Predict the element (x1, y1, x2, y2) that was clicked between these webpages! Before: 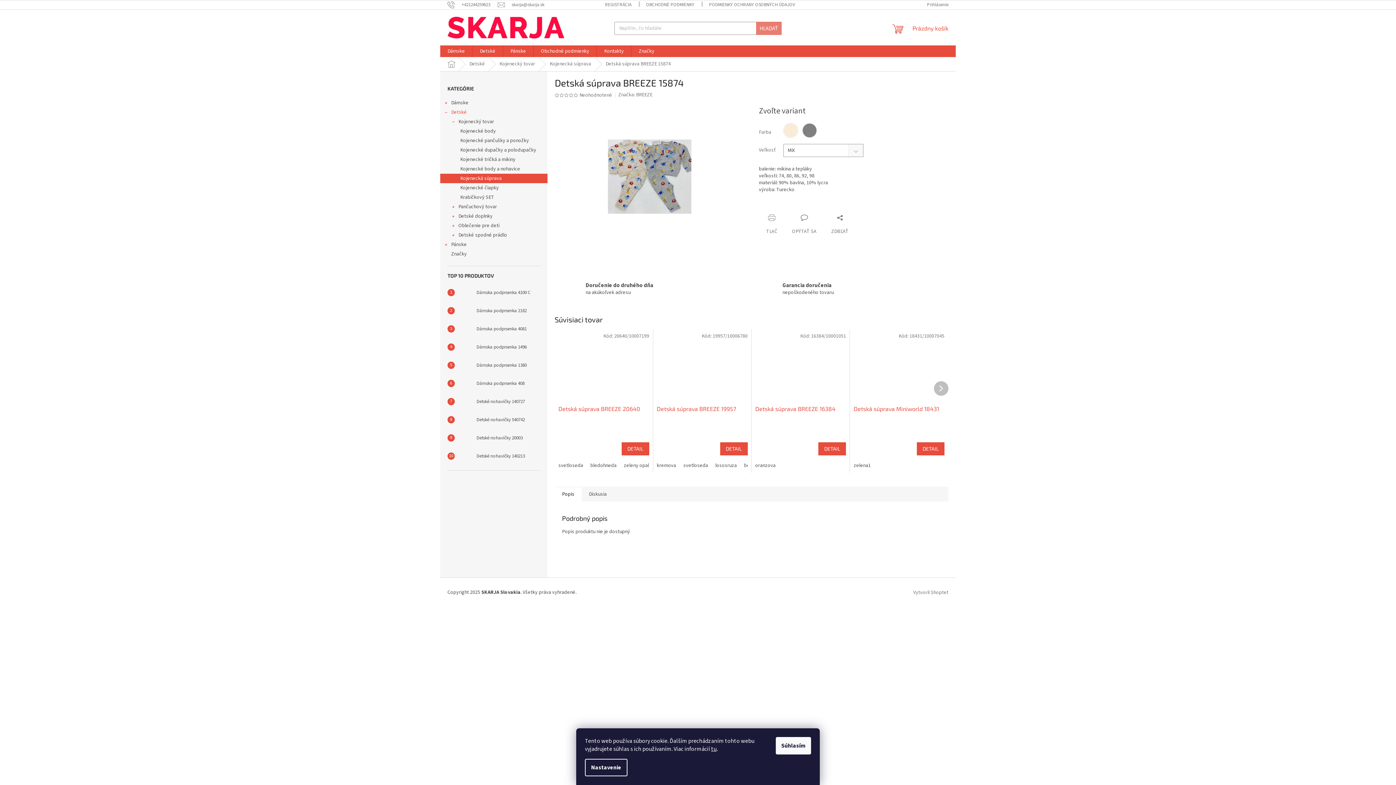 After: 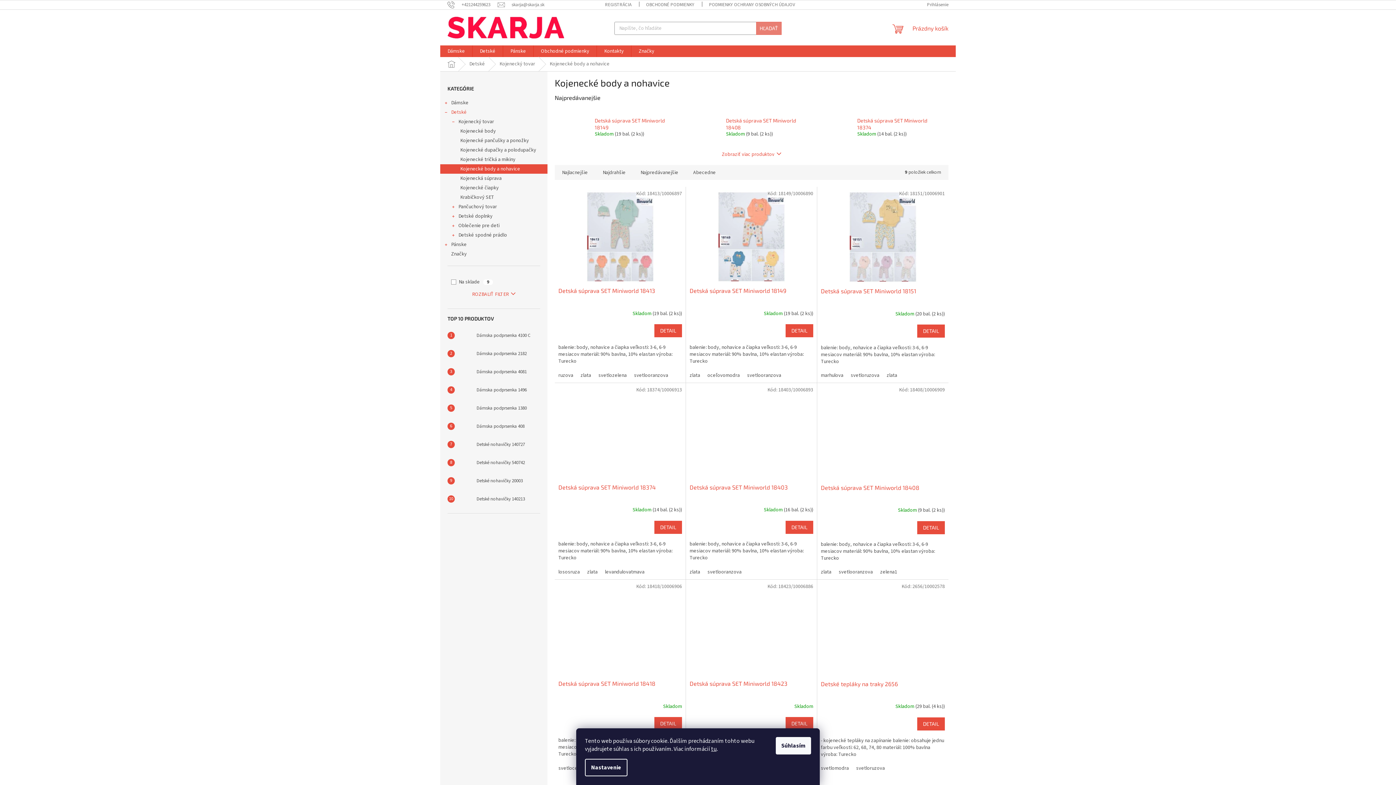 Action: label: Kojenecké body a nohavice bbox: (440, 164, 547, 173)